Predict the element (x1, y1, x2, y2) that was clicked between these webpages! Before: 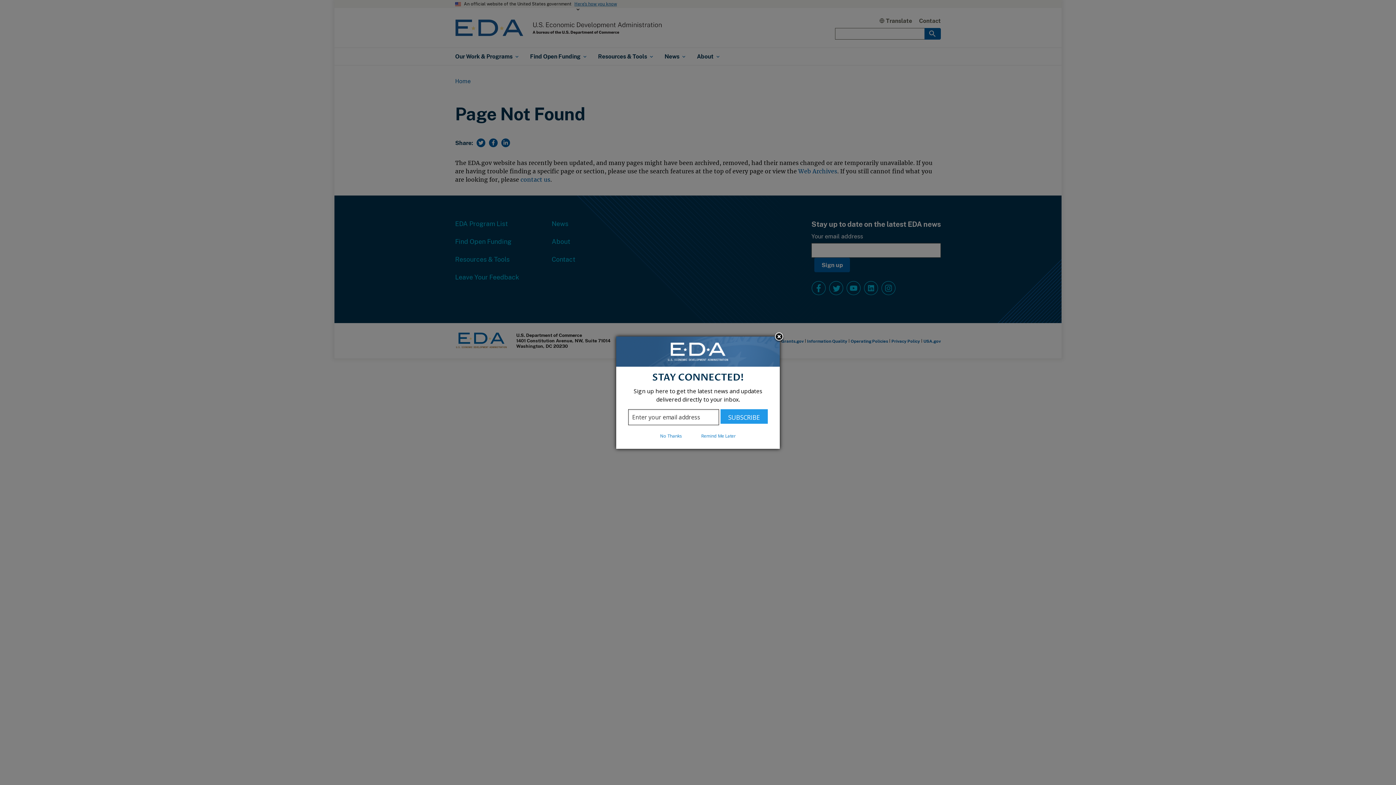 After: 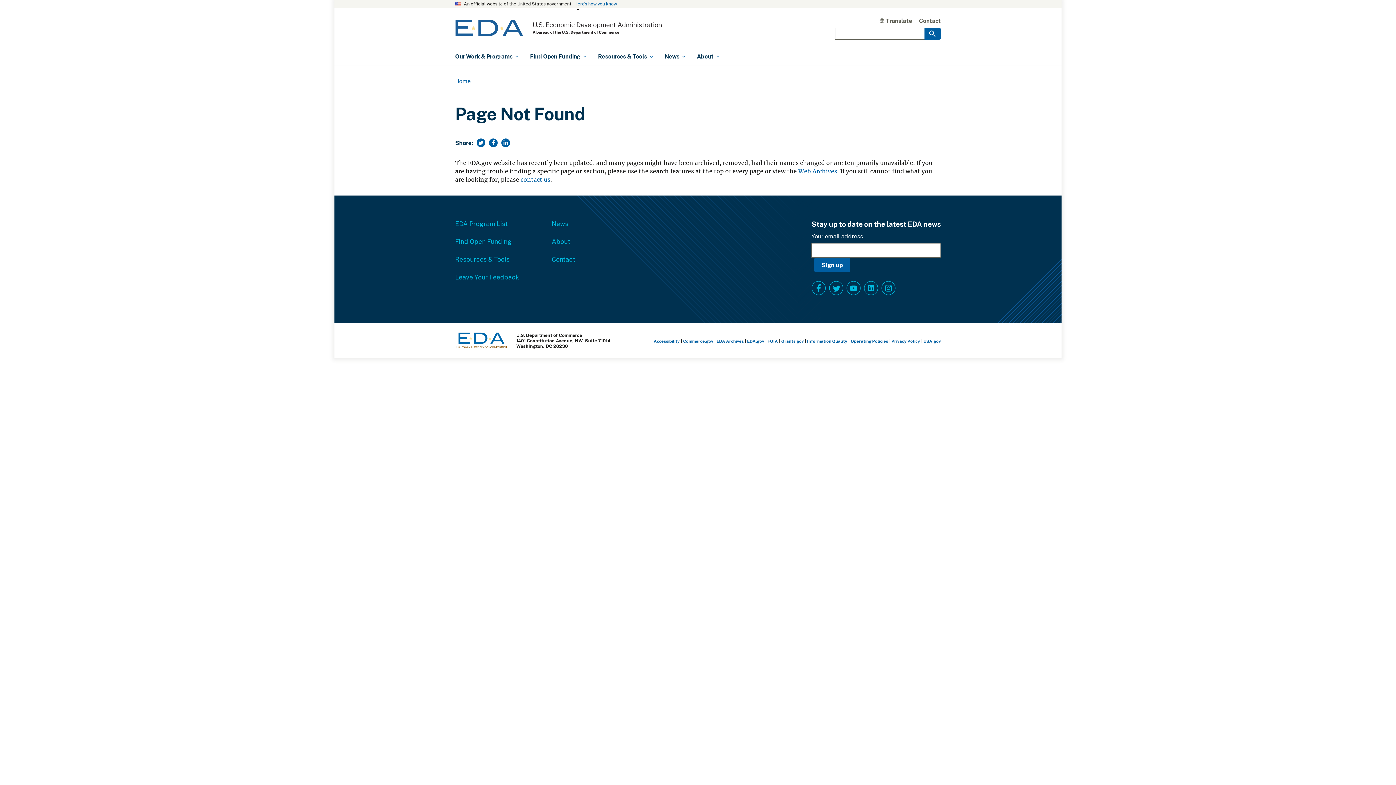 Action: label: Close subscription dialog bbox: (773, 332, 784, 342)